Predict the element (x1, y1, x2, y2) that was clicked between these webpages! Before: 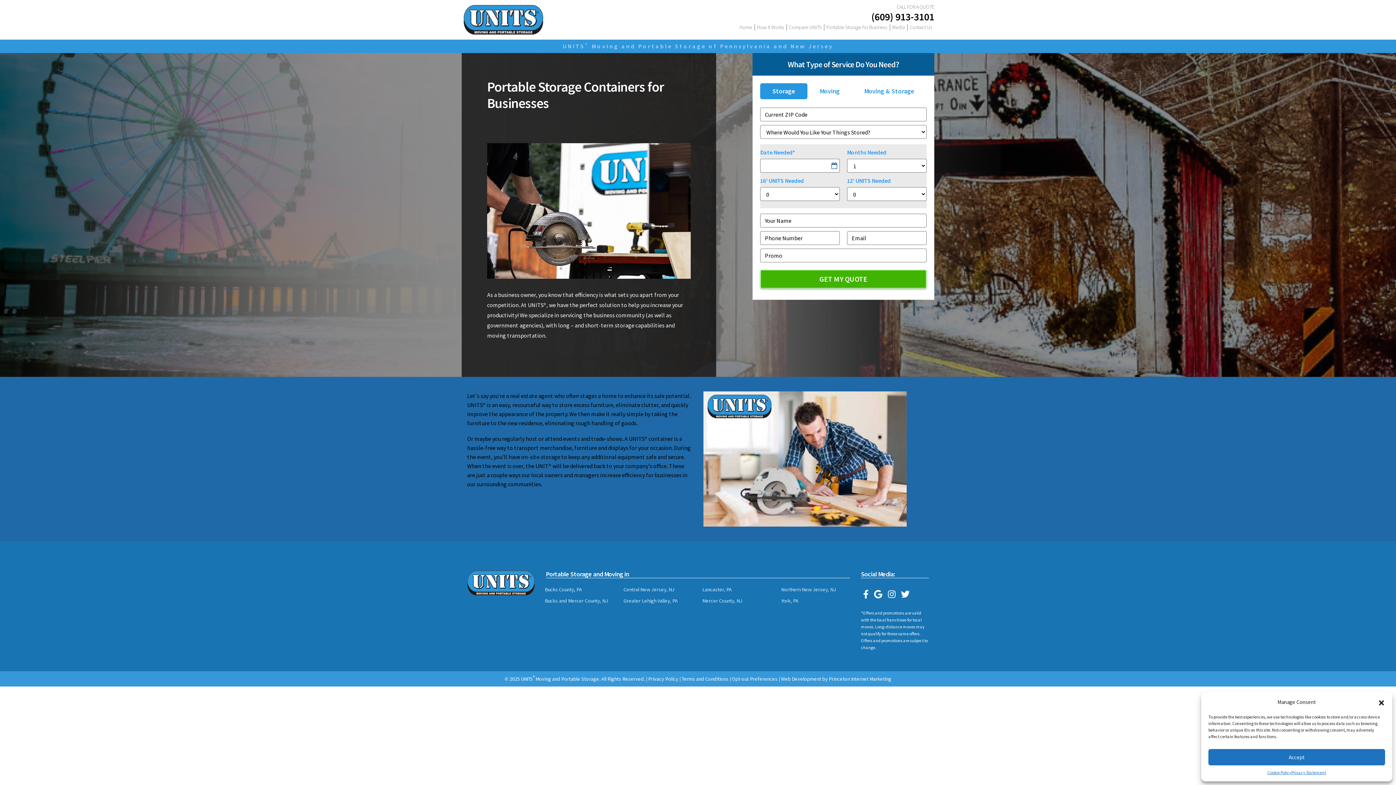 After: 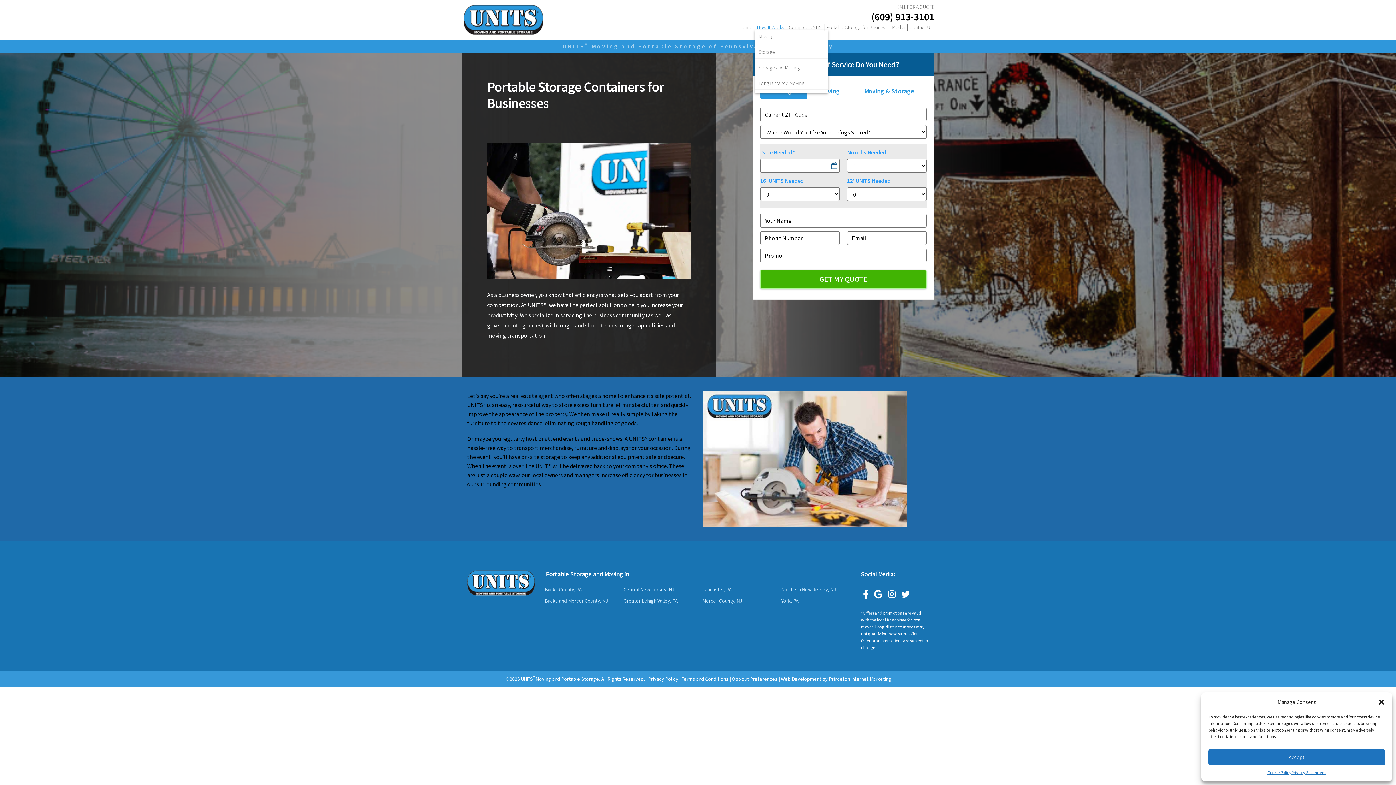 Action: label: How It Works bbox: (755, 24, 786, 30)